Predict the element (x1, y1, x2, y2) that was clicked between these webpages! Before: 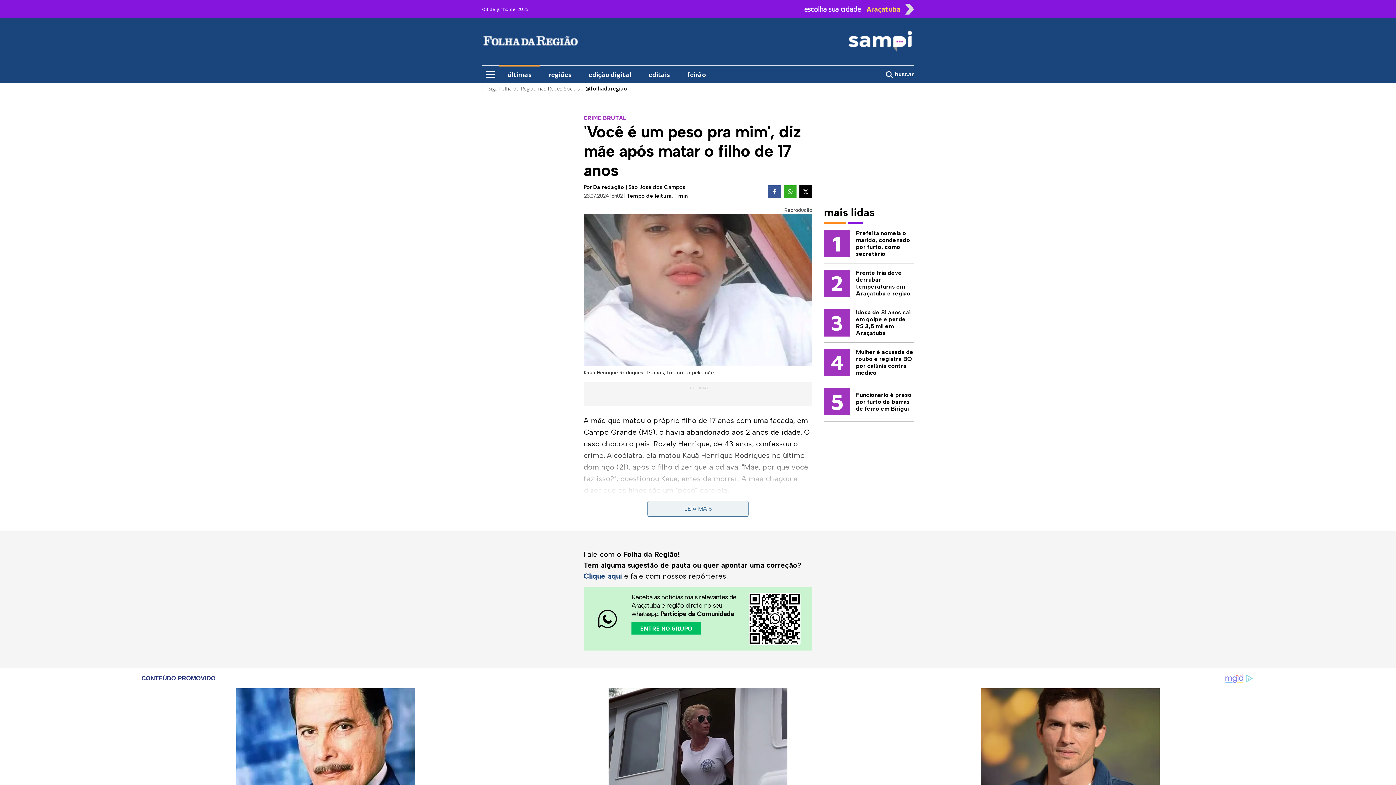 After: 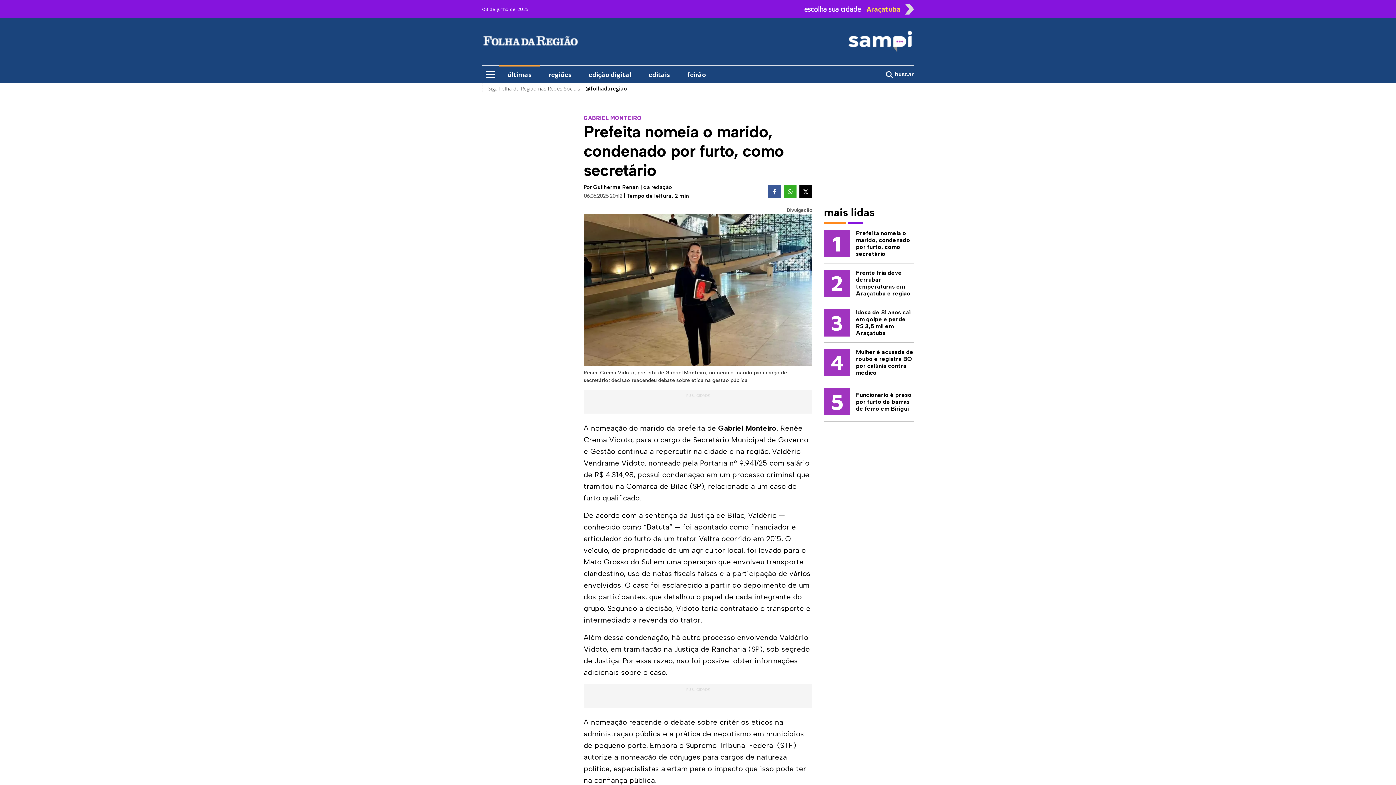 Action: bbox: (818, 229, 920, 257) label: 1
Prefeita nomeia o marido, condenado por furto, como secretário